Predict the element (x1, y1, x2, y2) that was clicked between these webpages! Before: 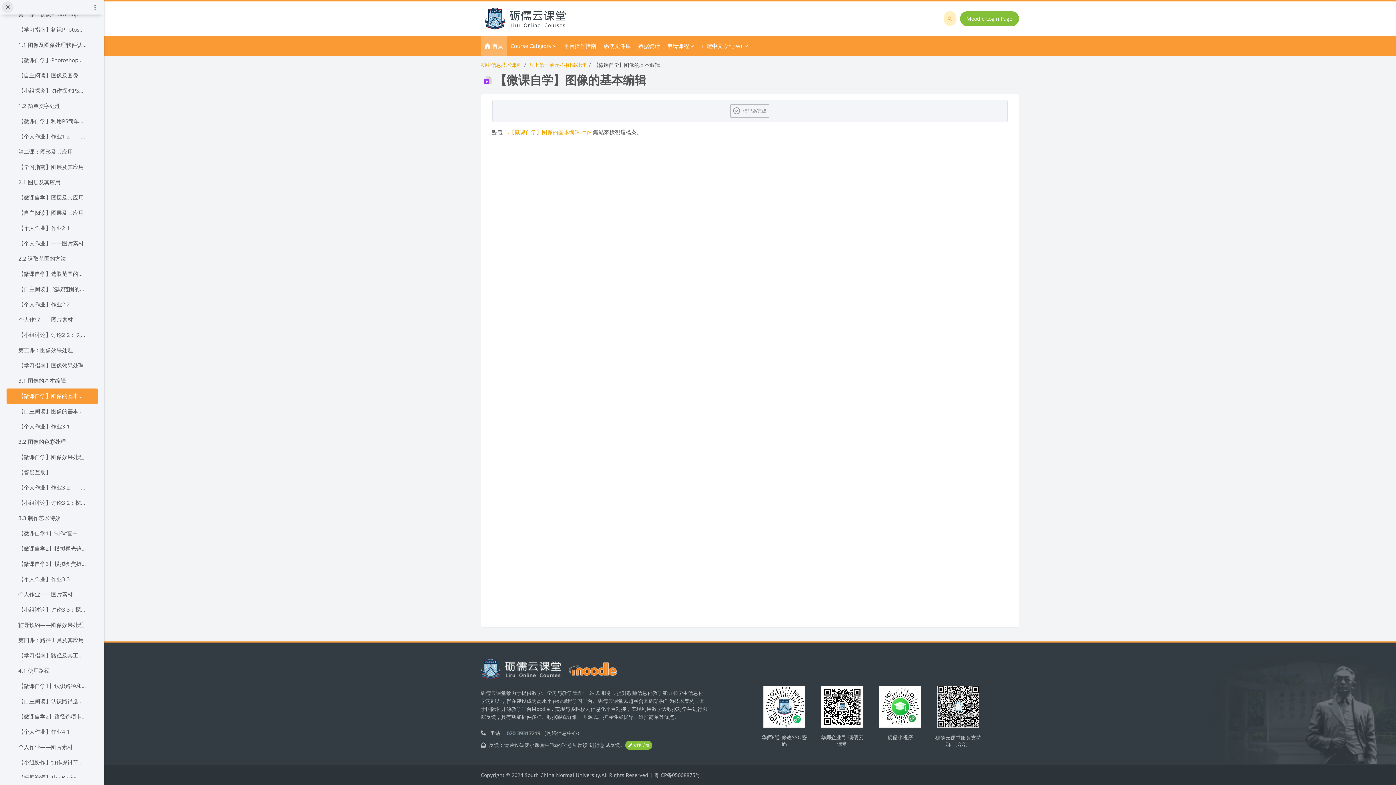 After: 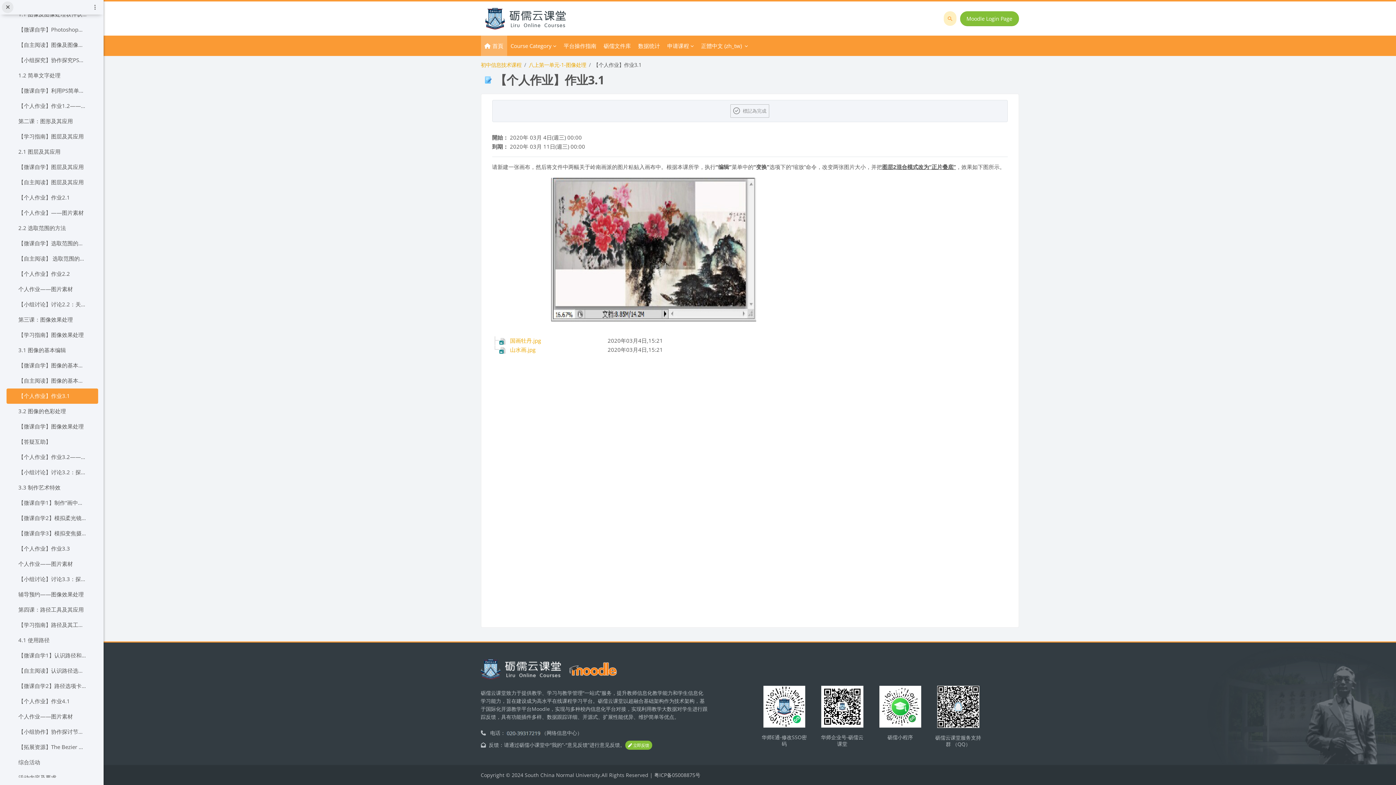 Action: bbox: (18, 422, 70, 431) label: 【个人作业】作业3.1